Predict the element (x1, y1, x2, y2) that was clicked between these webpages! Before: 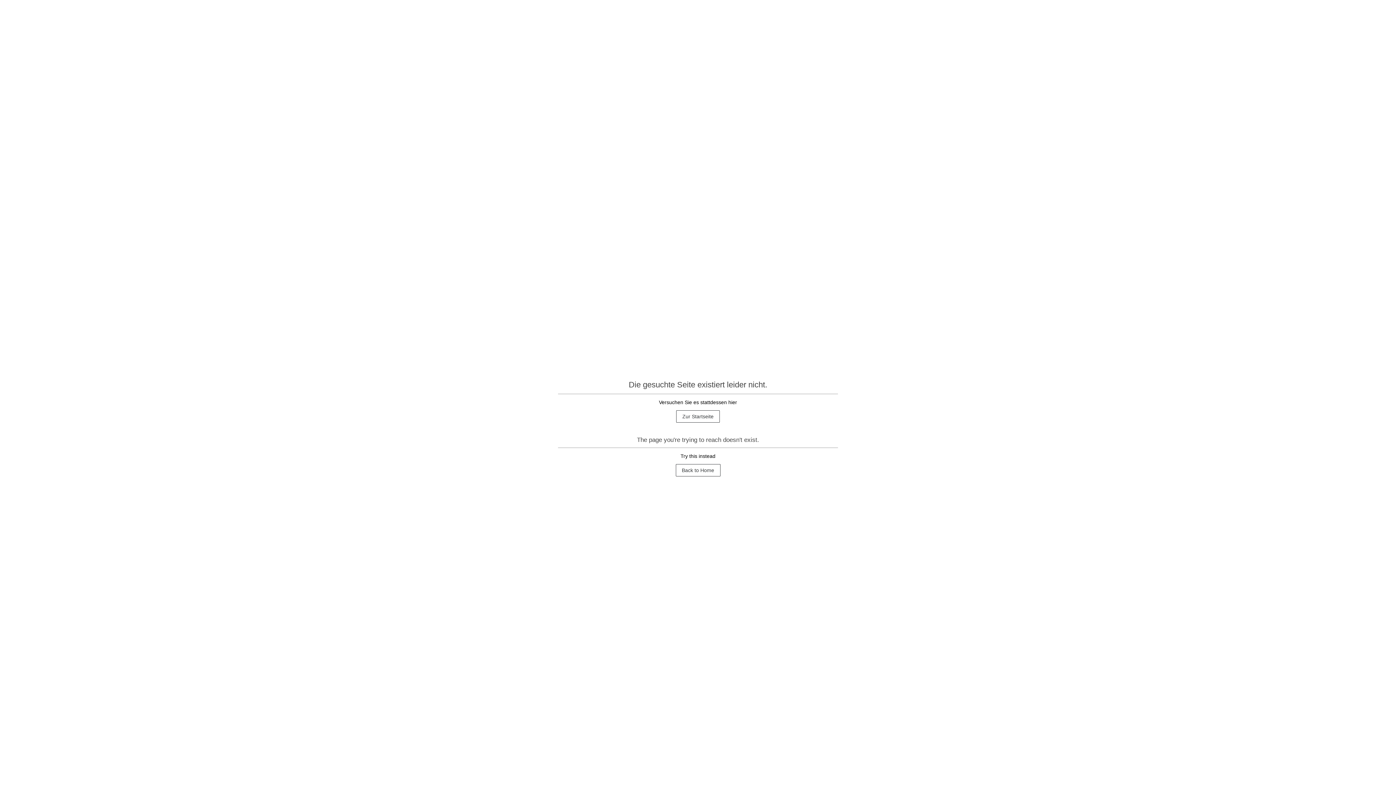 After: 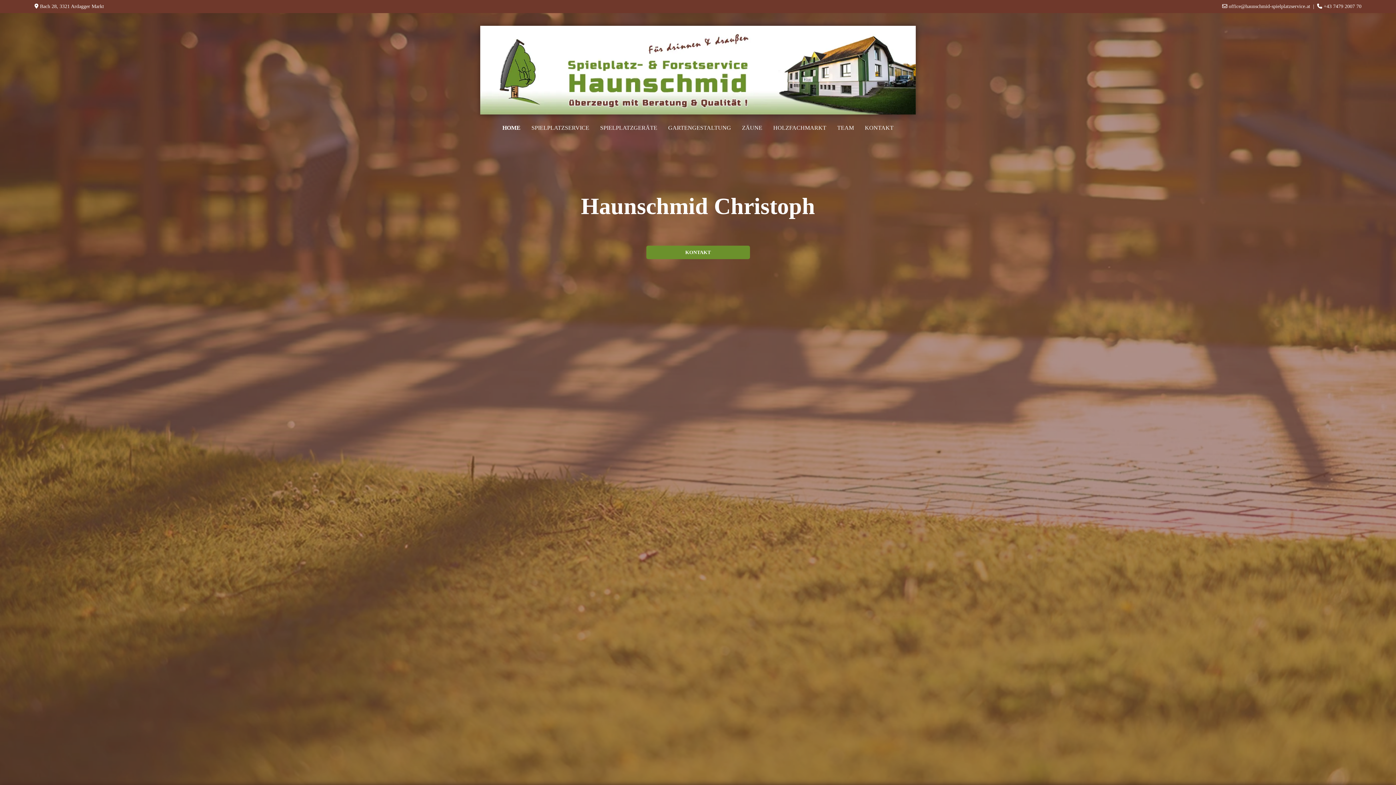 Action: bbox: (675, 464, 720, 476) label: Back to Home